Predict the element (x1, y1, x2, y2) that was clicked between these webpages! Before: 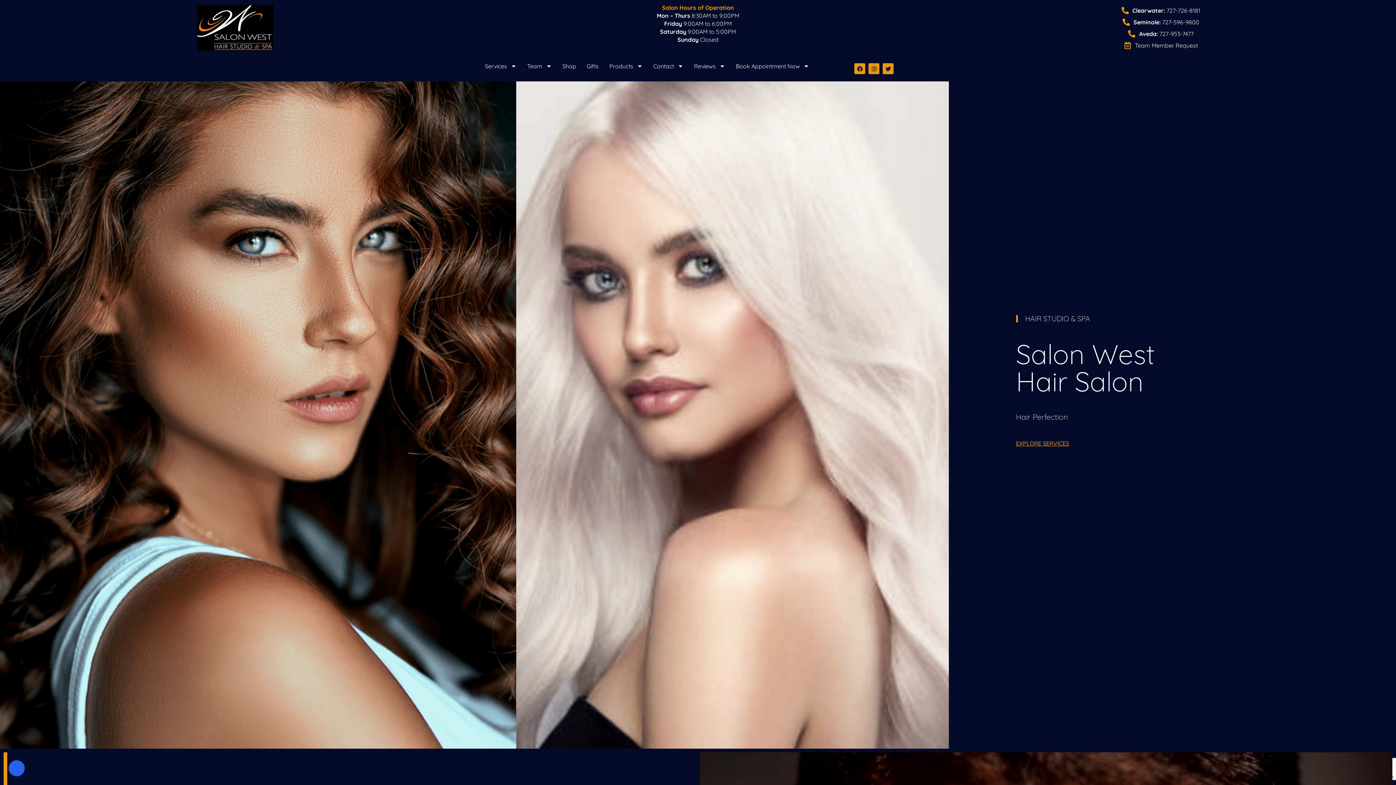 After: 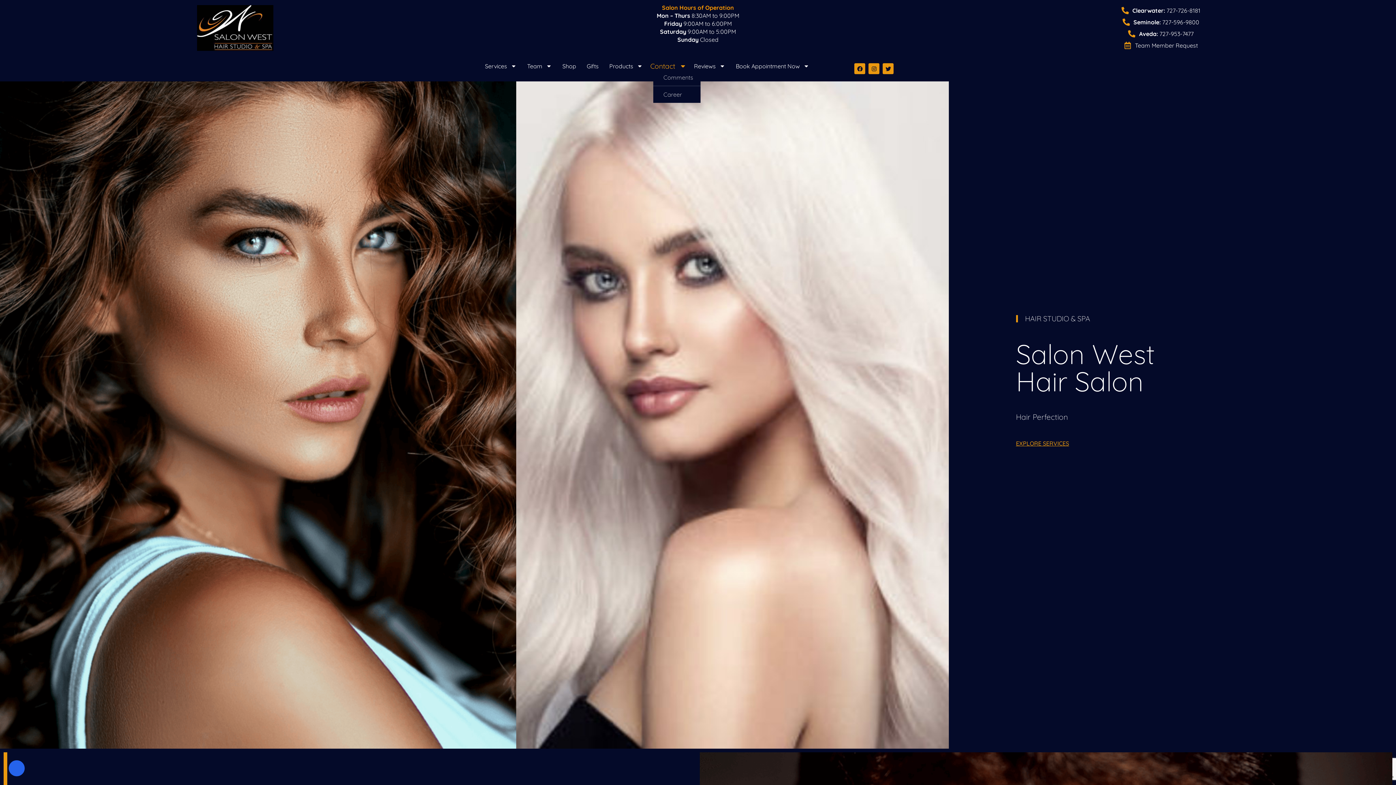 Action: bbox: (653, 63, 683, 69) label: Contact